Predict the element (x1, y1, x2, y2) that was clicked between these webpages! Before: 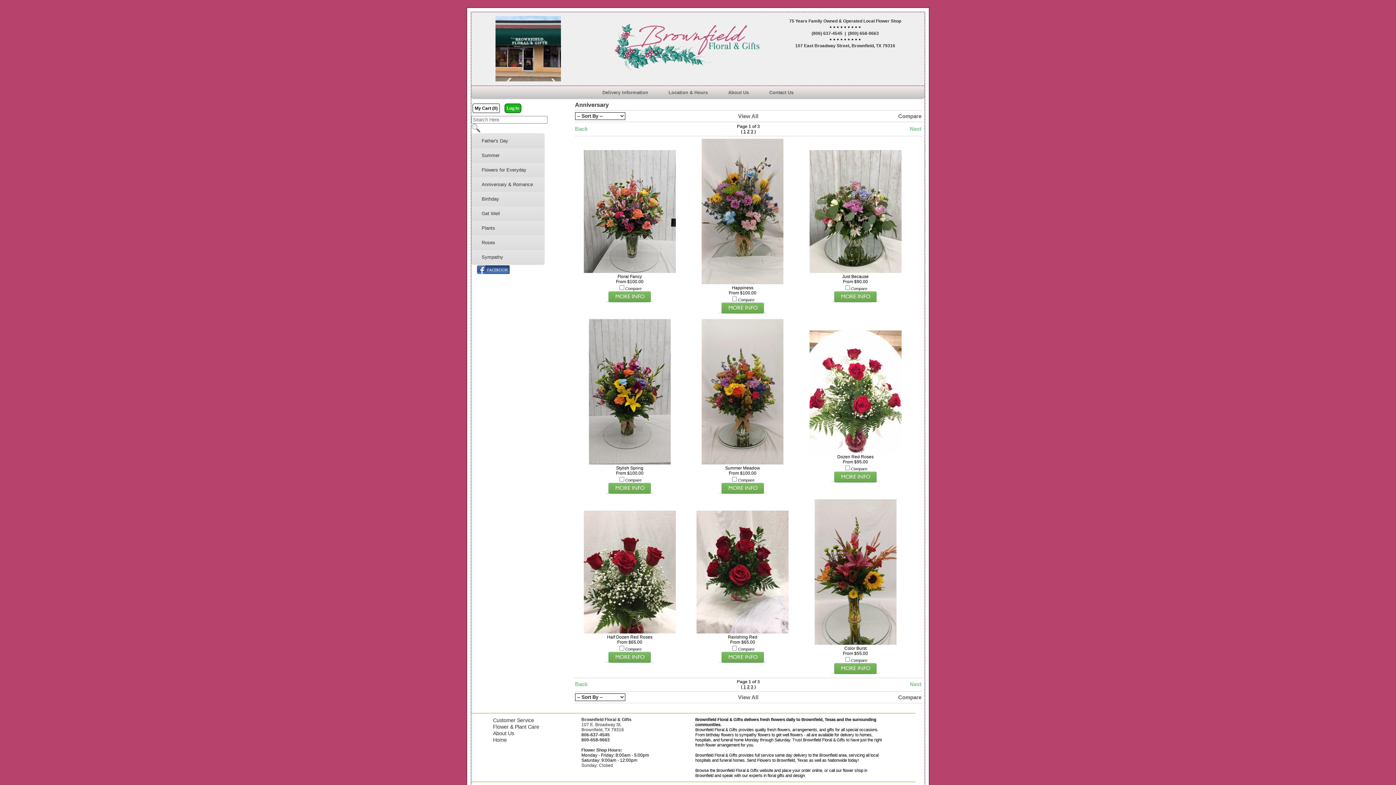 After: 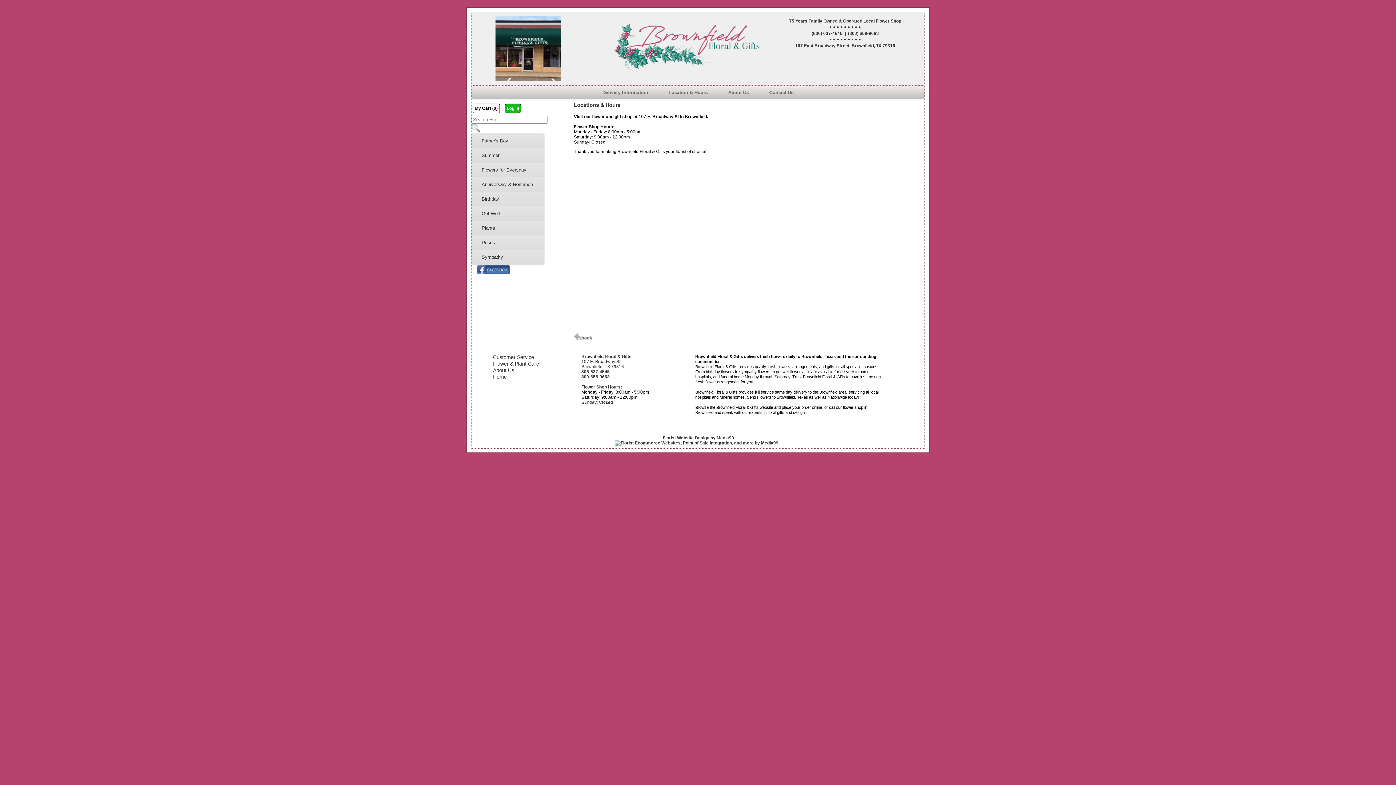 Action: label: 107 East Broadway Street, Brownfield, TX 79316 bbox: (795, 43, 895, 48)